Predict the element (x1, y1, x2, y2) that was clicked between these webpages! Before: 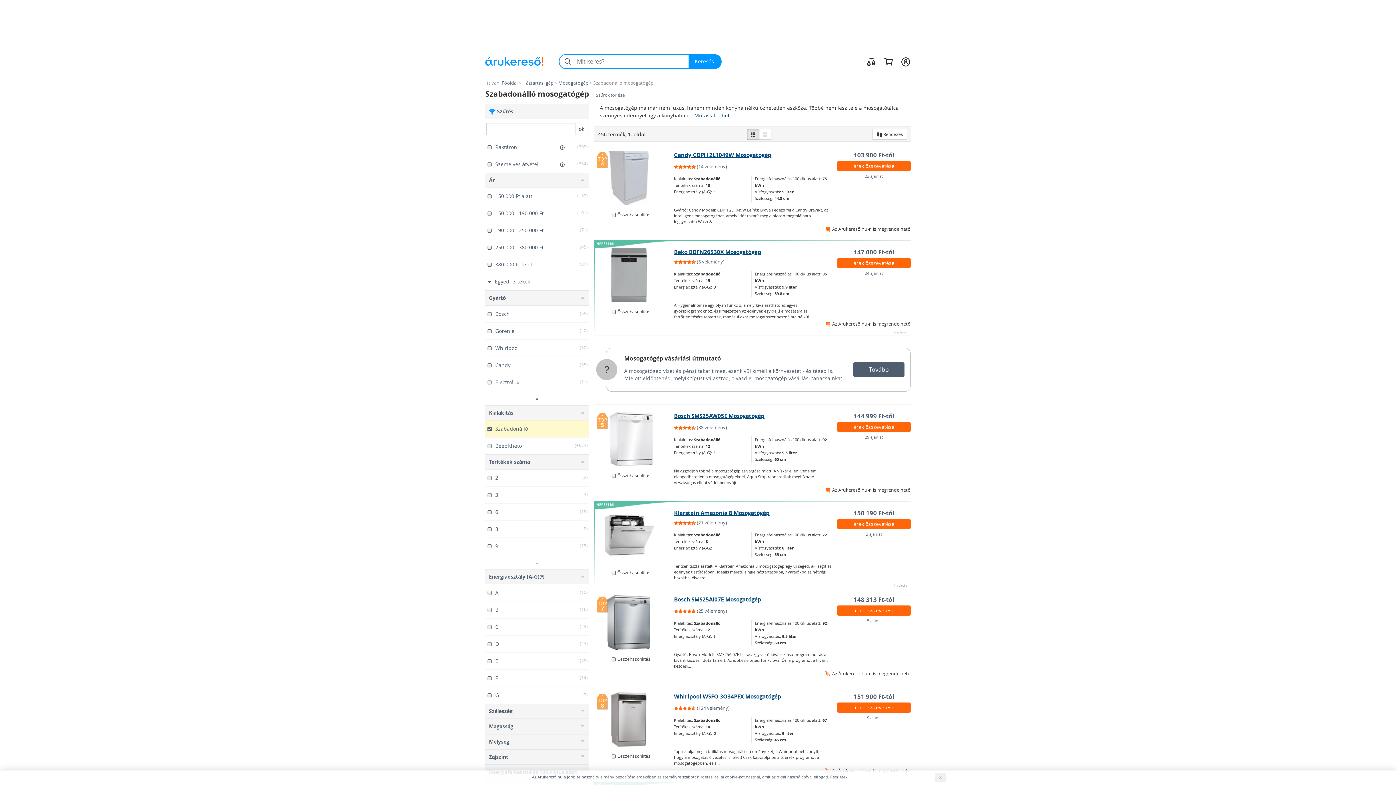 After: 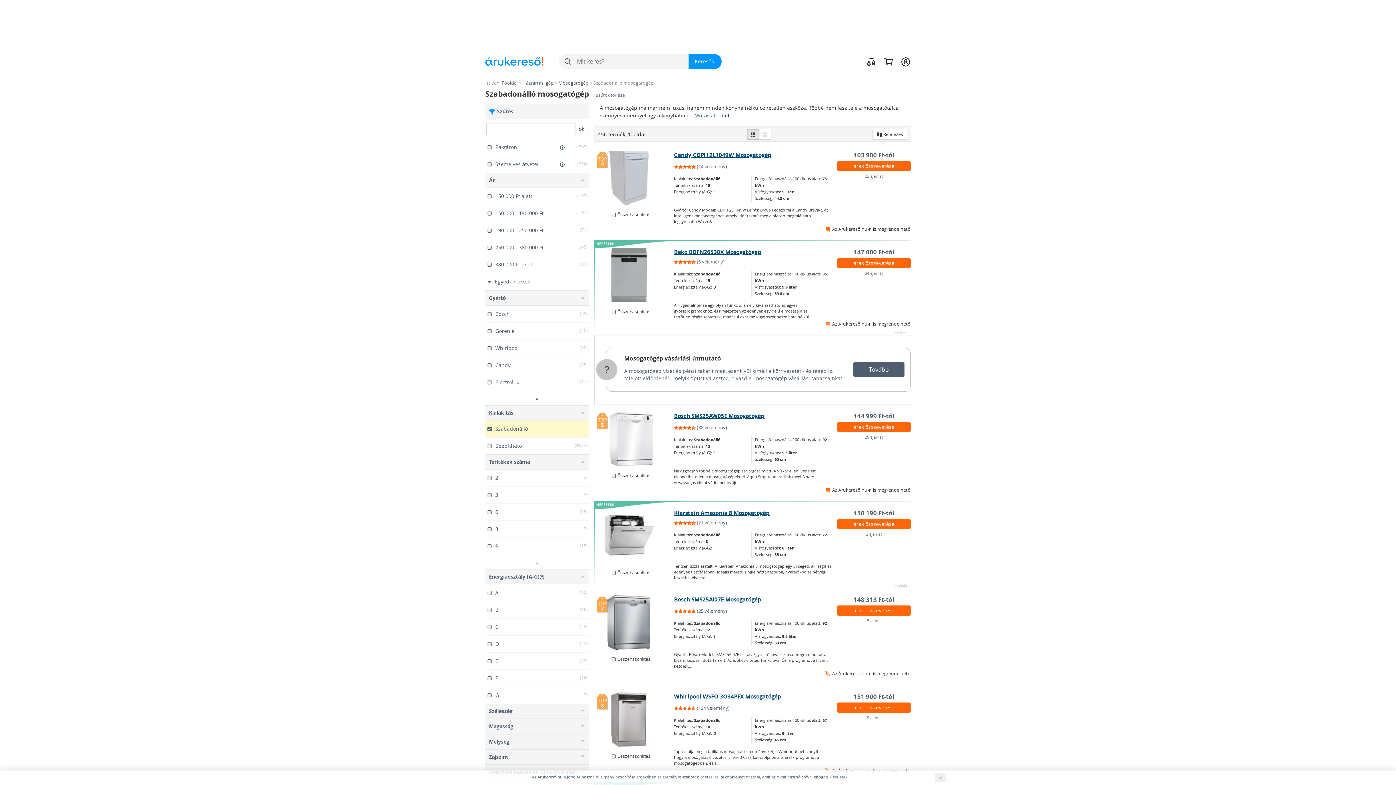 Action: bbox: (853, 362, 904, 377) label: Tovább